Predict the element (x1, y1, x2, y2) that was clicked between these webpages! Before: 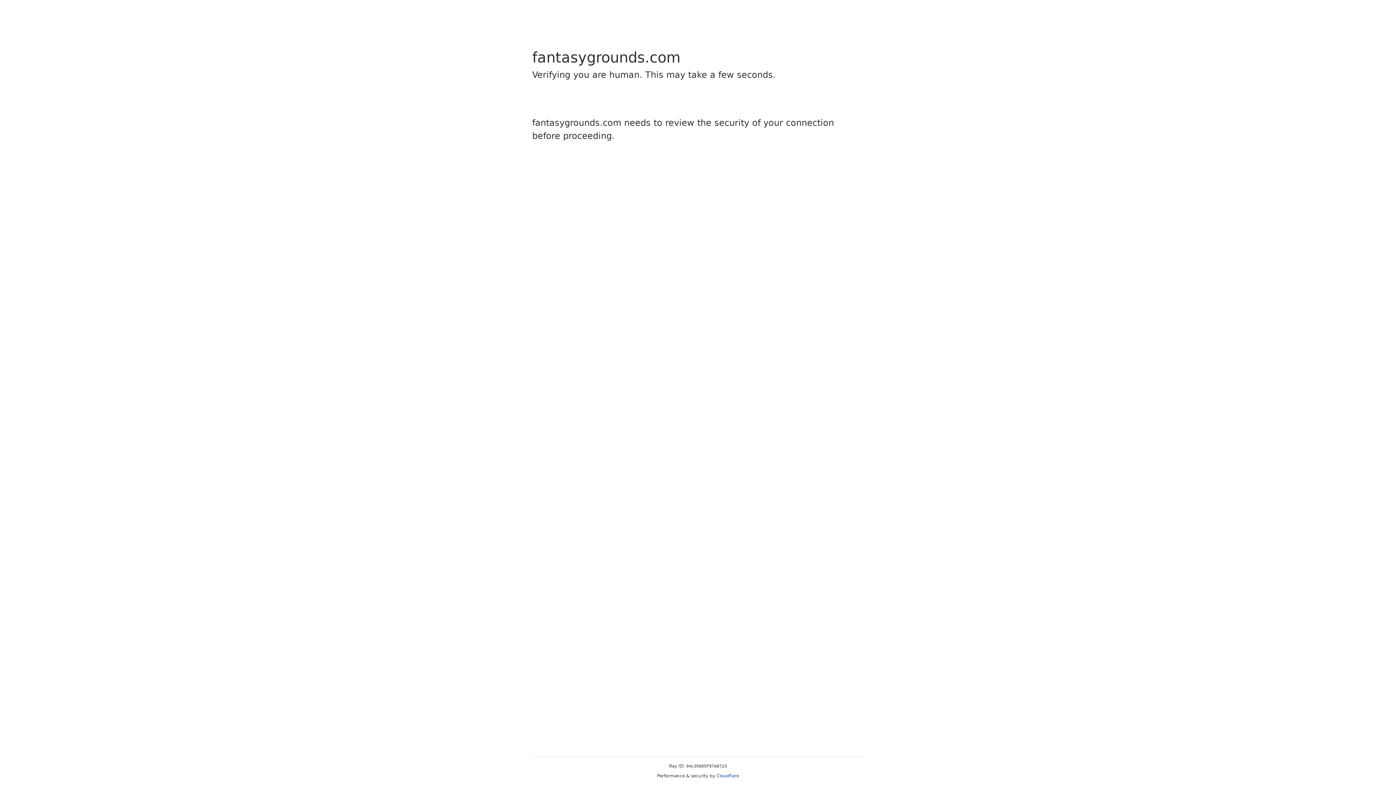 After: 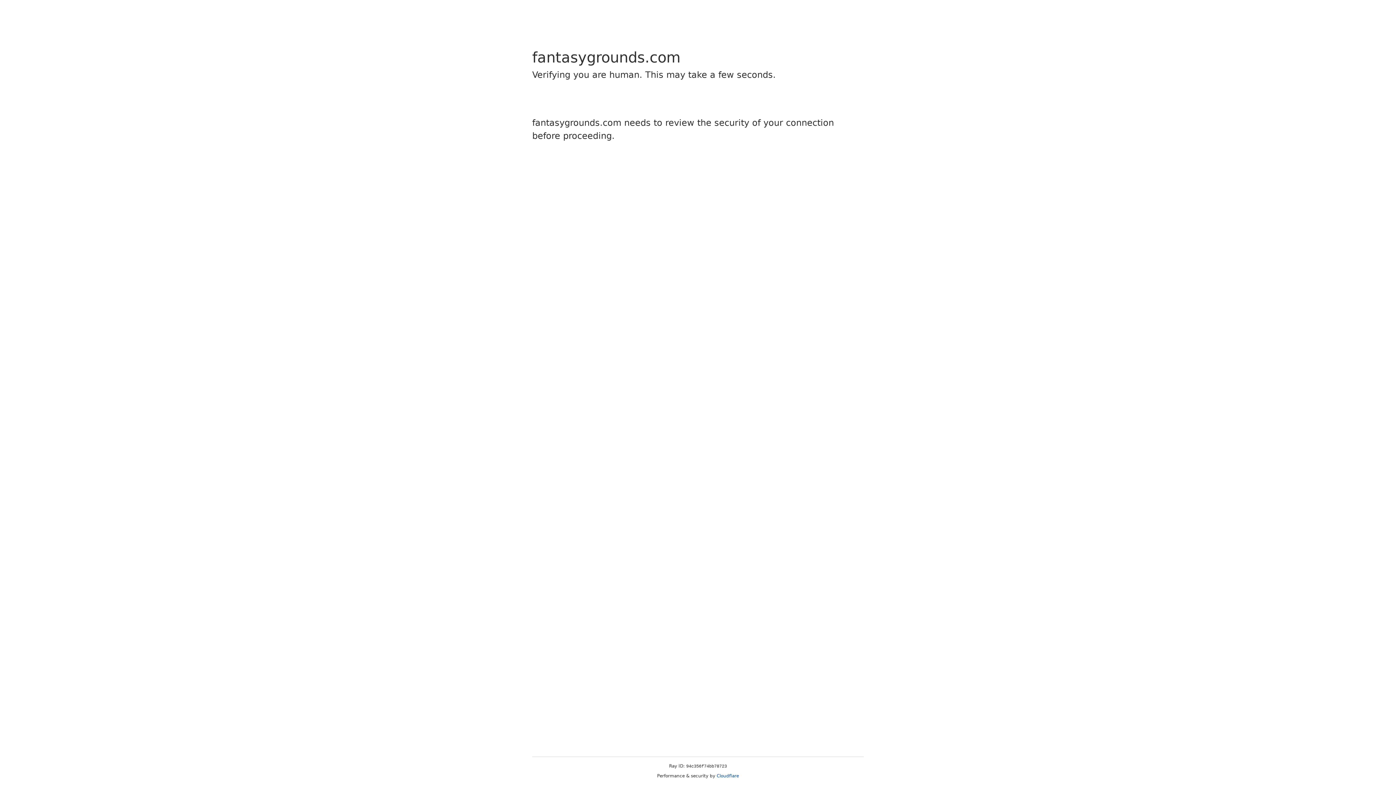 Action: bbox: (716, 773, 739, 778) label: Cloudflare